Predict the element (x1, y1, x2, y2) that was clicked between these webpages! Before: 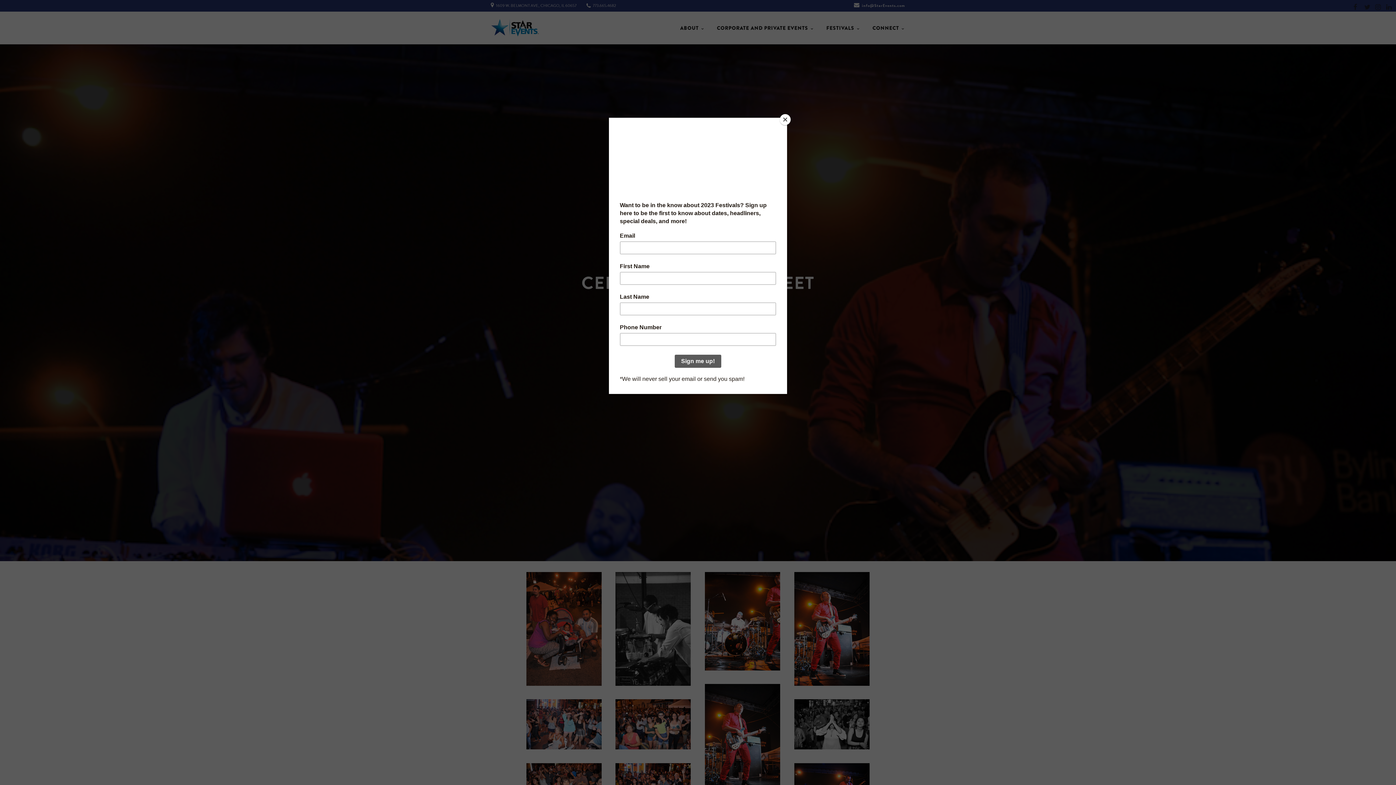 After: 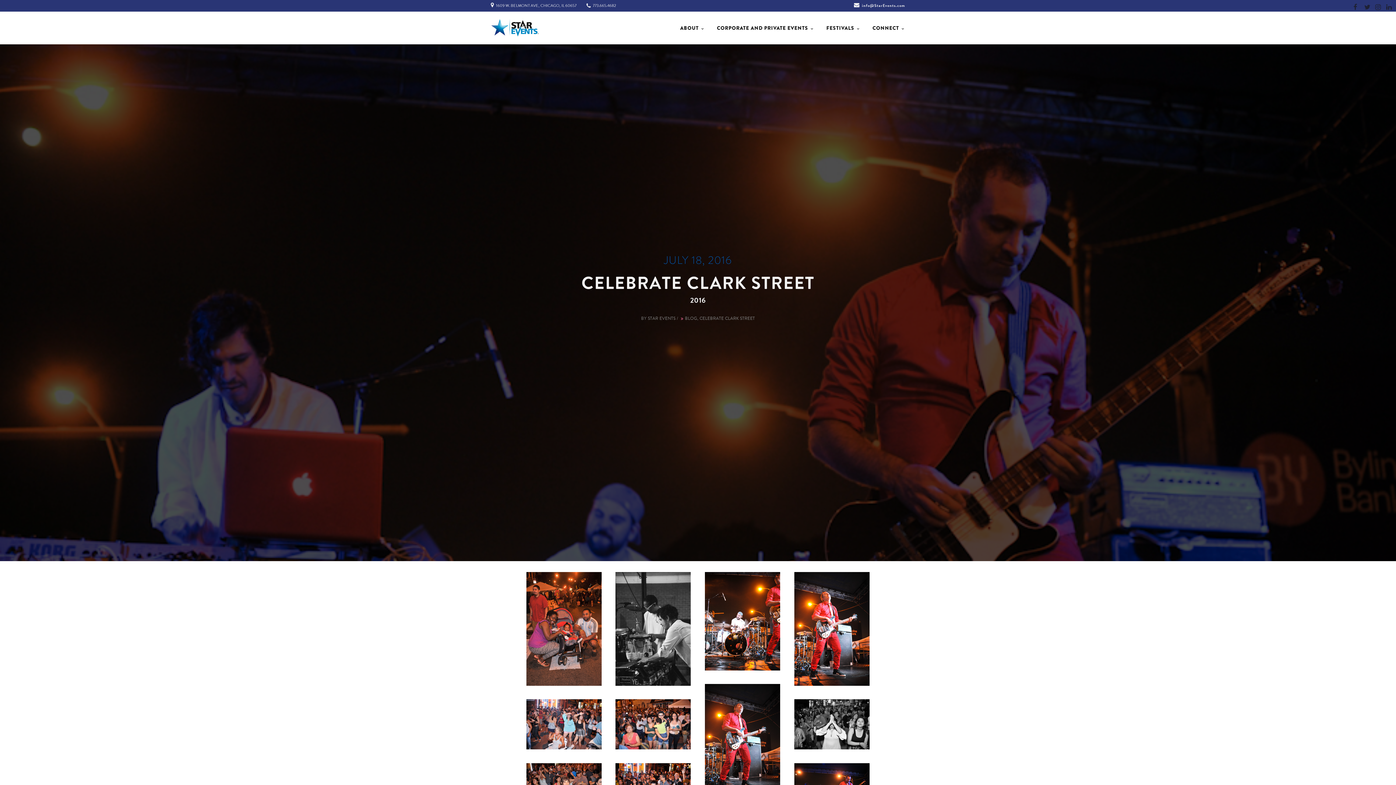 Action: label: Close bbox: (780, 114, 790, 125)